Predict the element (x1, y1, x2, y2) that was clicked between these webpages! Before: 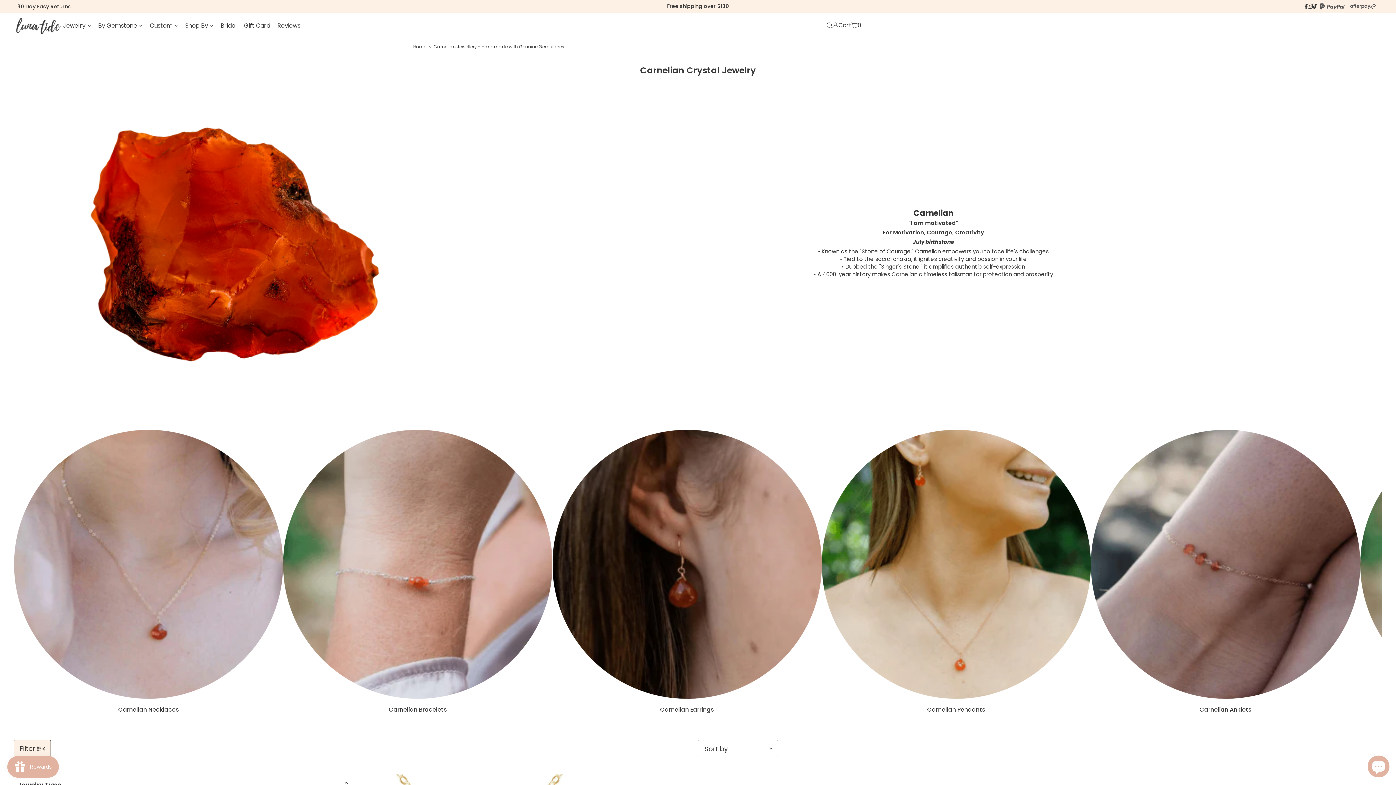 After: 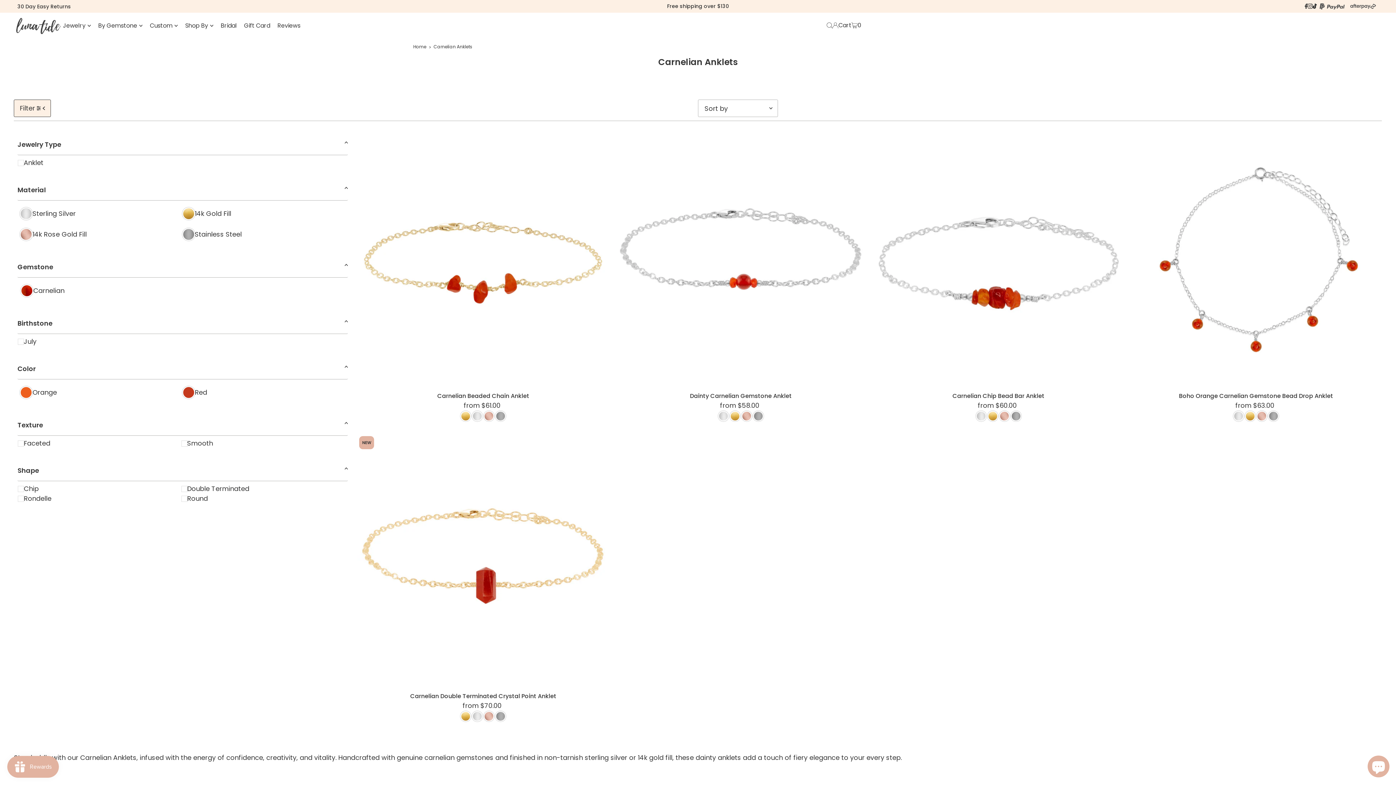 Action: bbox: (1199, 705, 1251, 714) label: Carnelian Anklets